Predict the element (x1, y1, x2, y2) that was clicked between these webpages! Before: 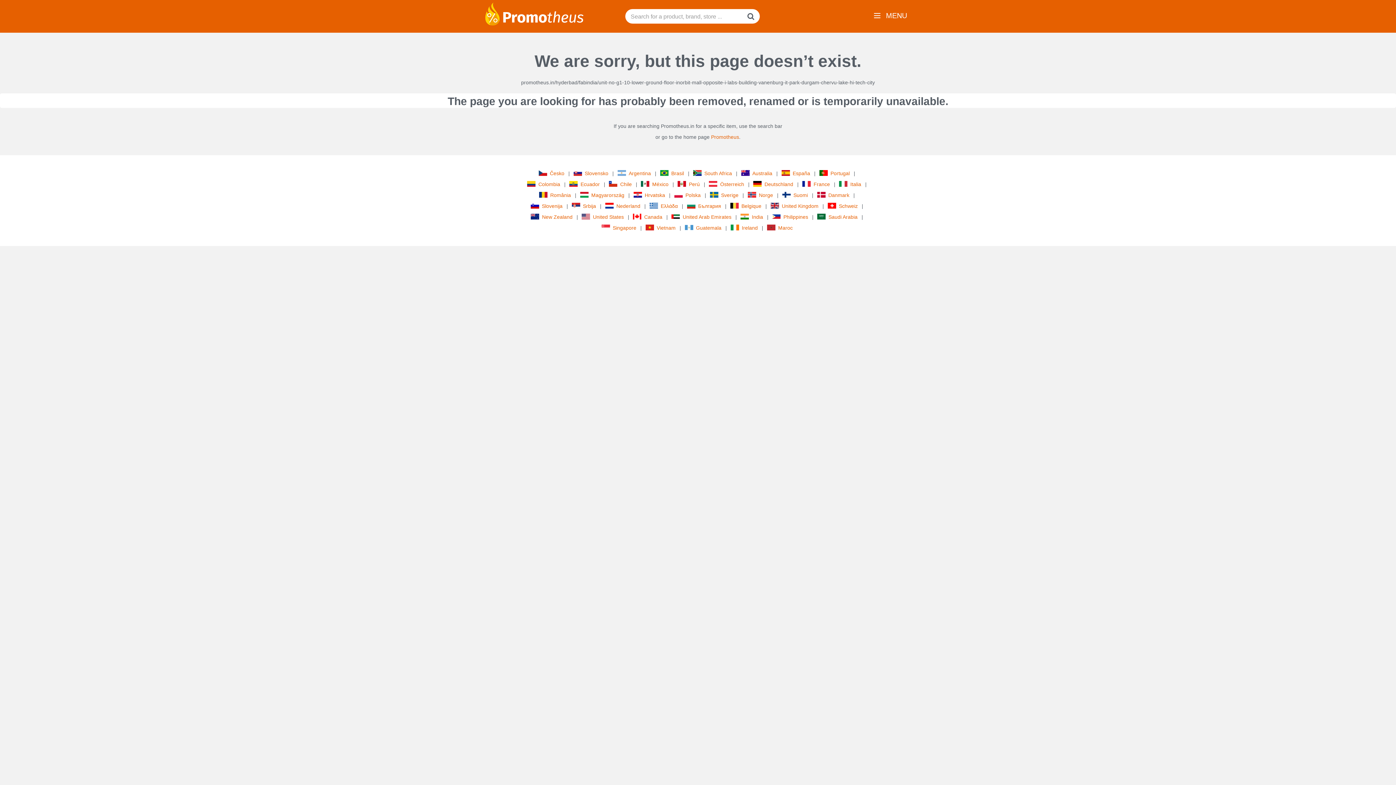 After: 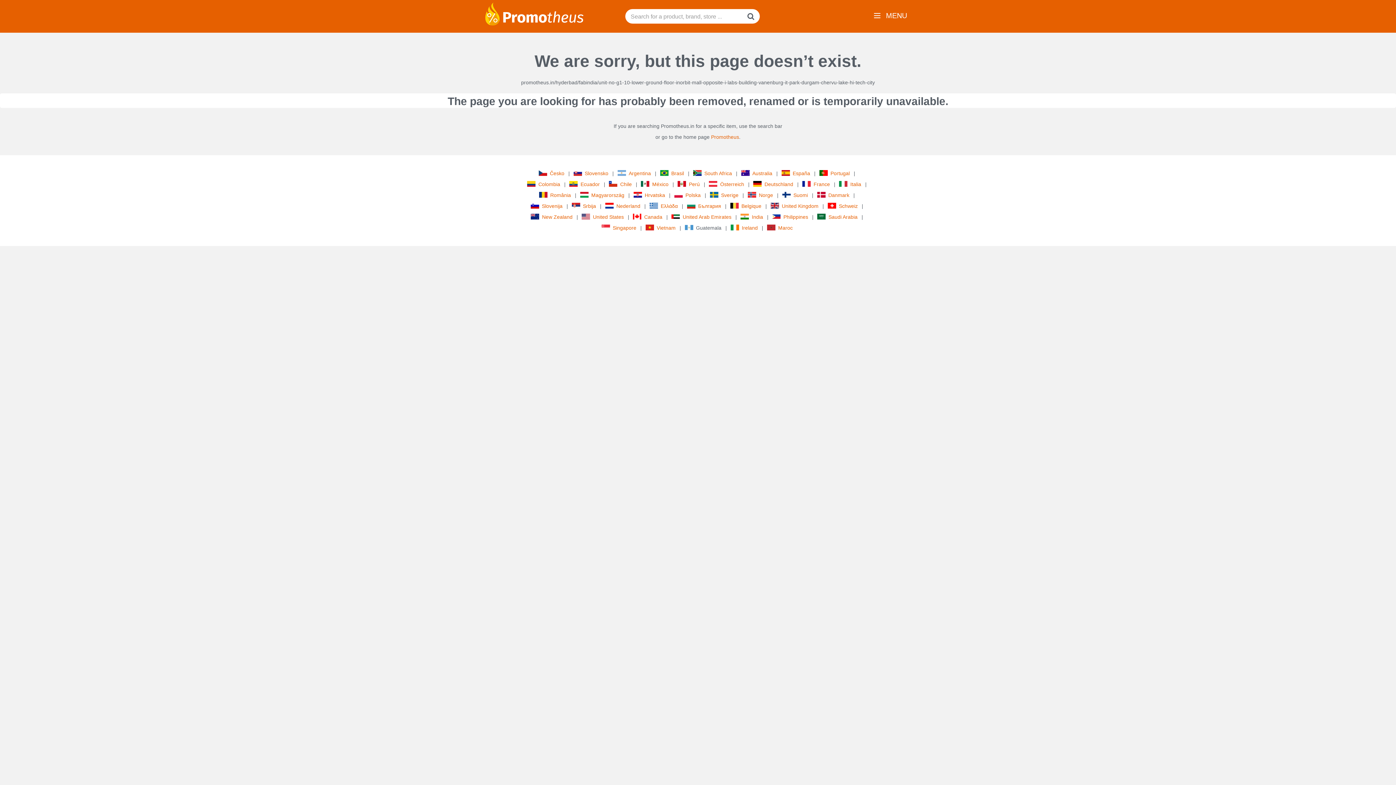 Action: label: Guatemala bbox: (684, 223, 723, 232)